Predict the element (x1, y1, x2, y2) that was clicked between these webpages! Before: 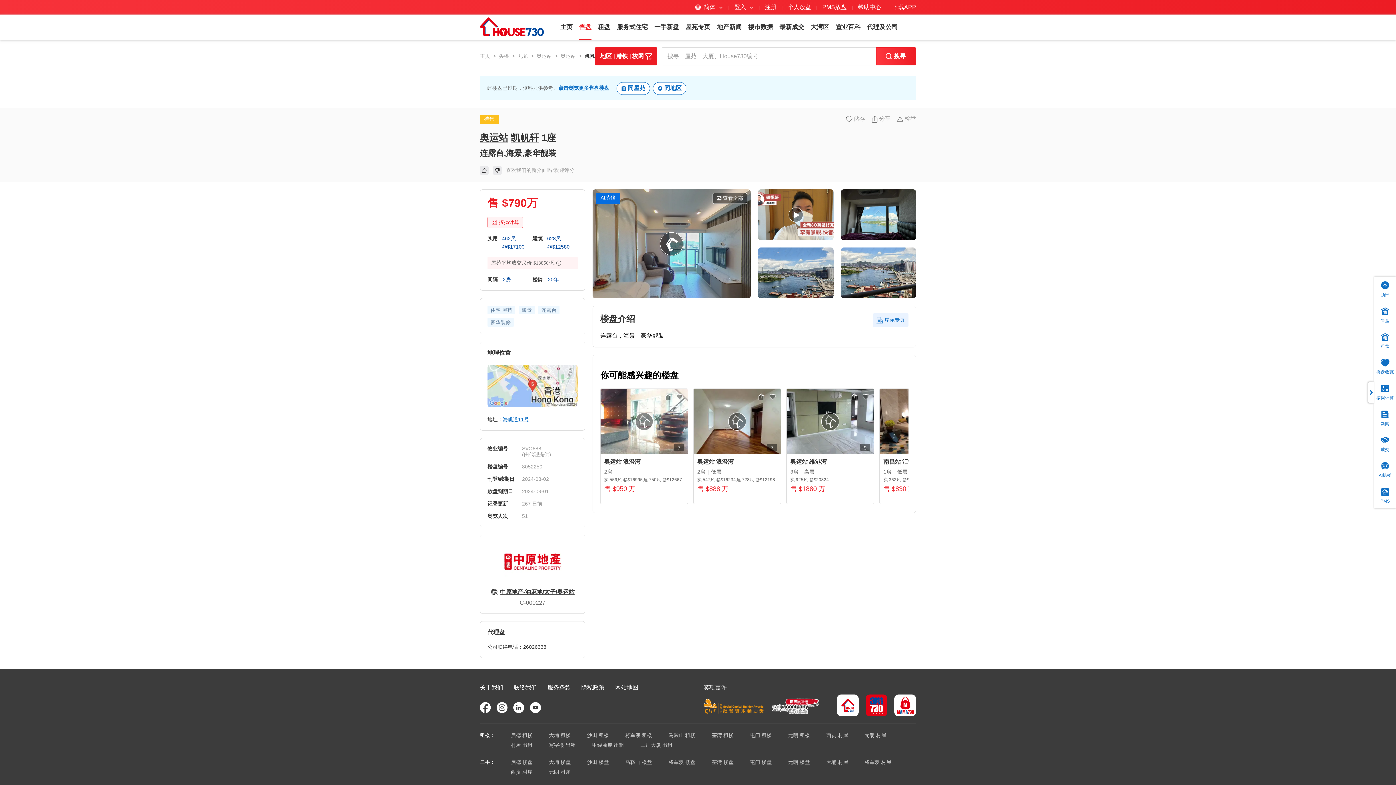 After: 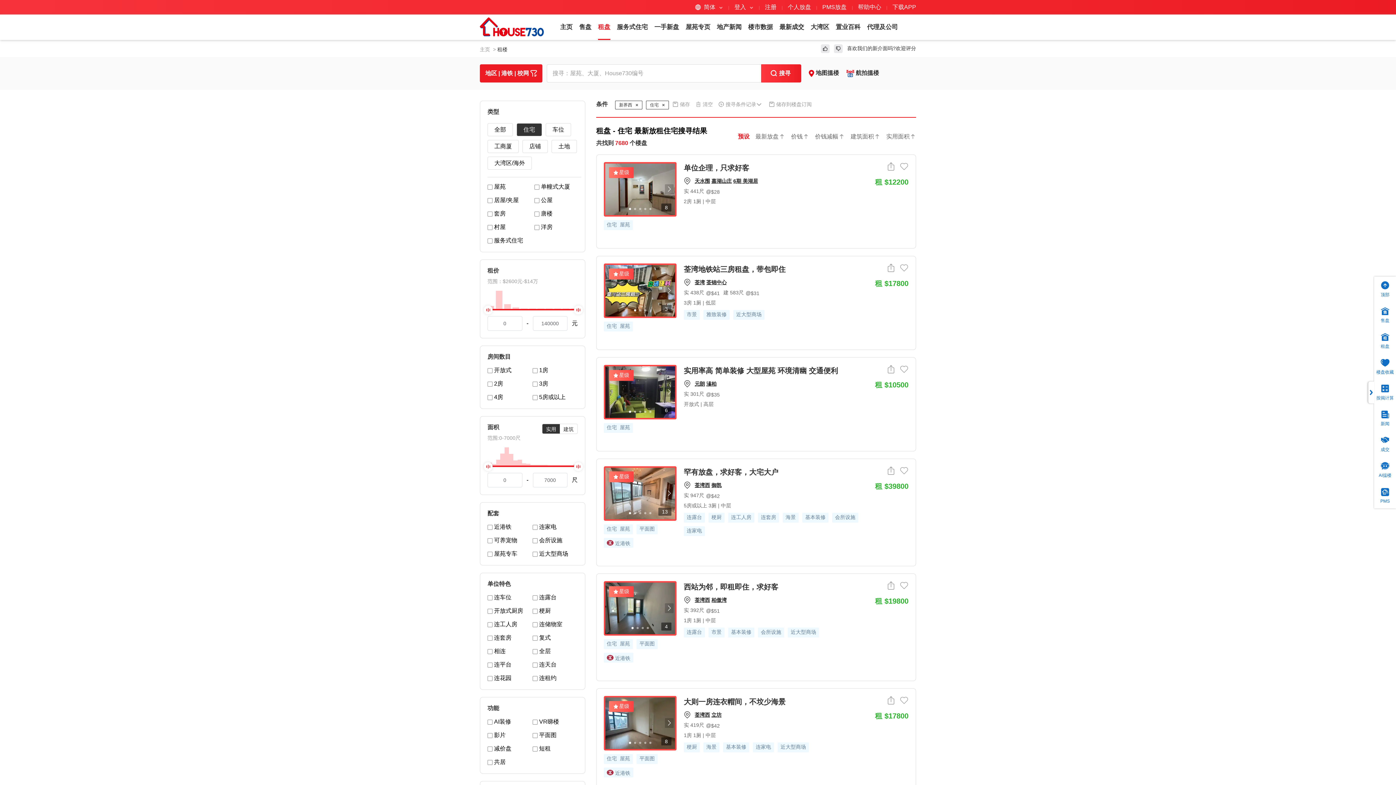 Action: label: 荃湾 租楼 bbox: (712, 731, 733, 739)